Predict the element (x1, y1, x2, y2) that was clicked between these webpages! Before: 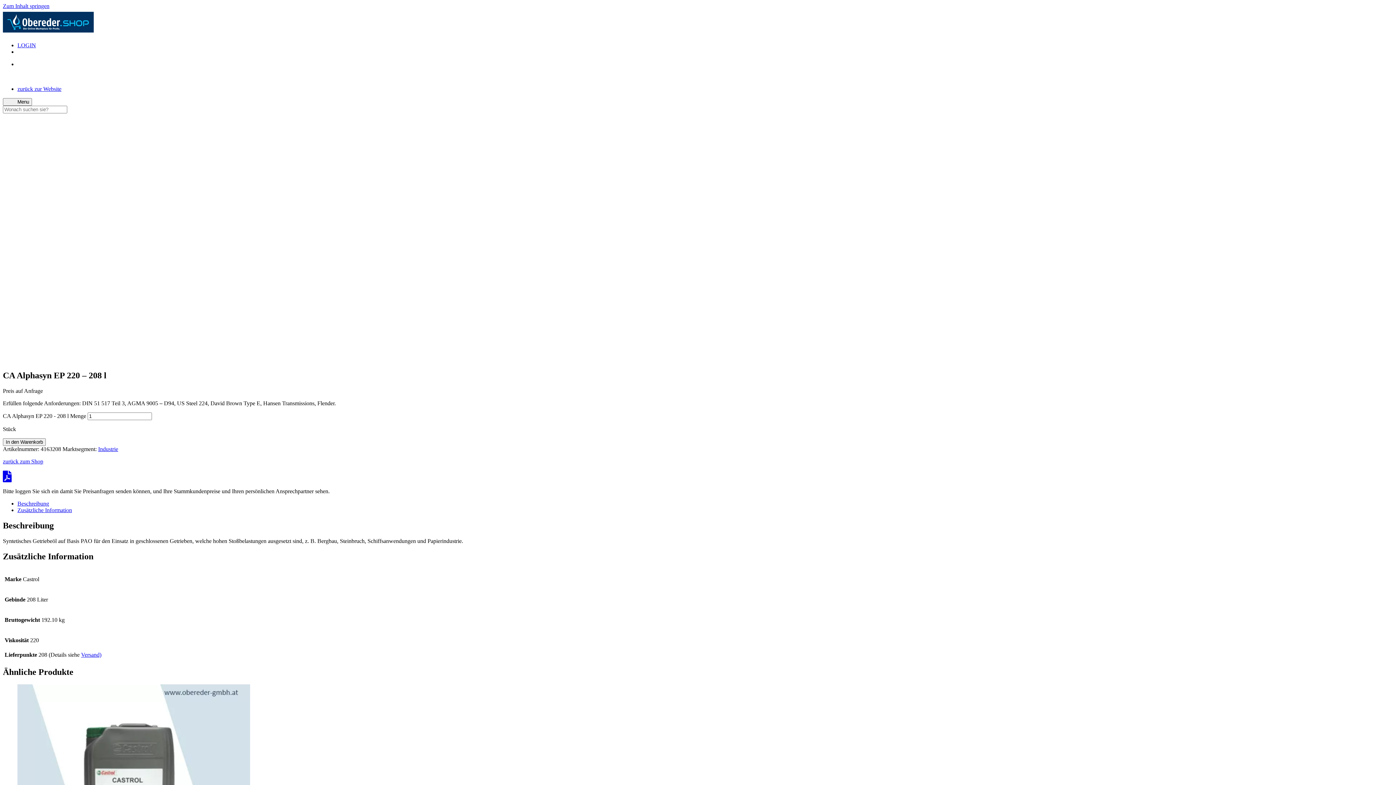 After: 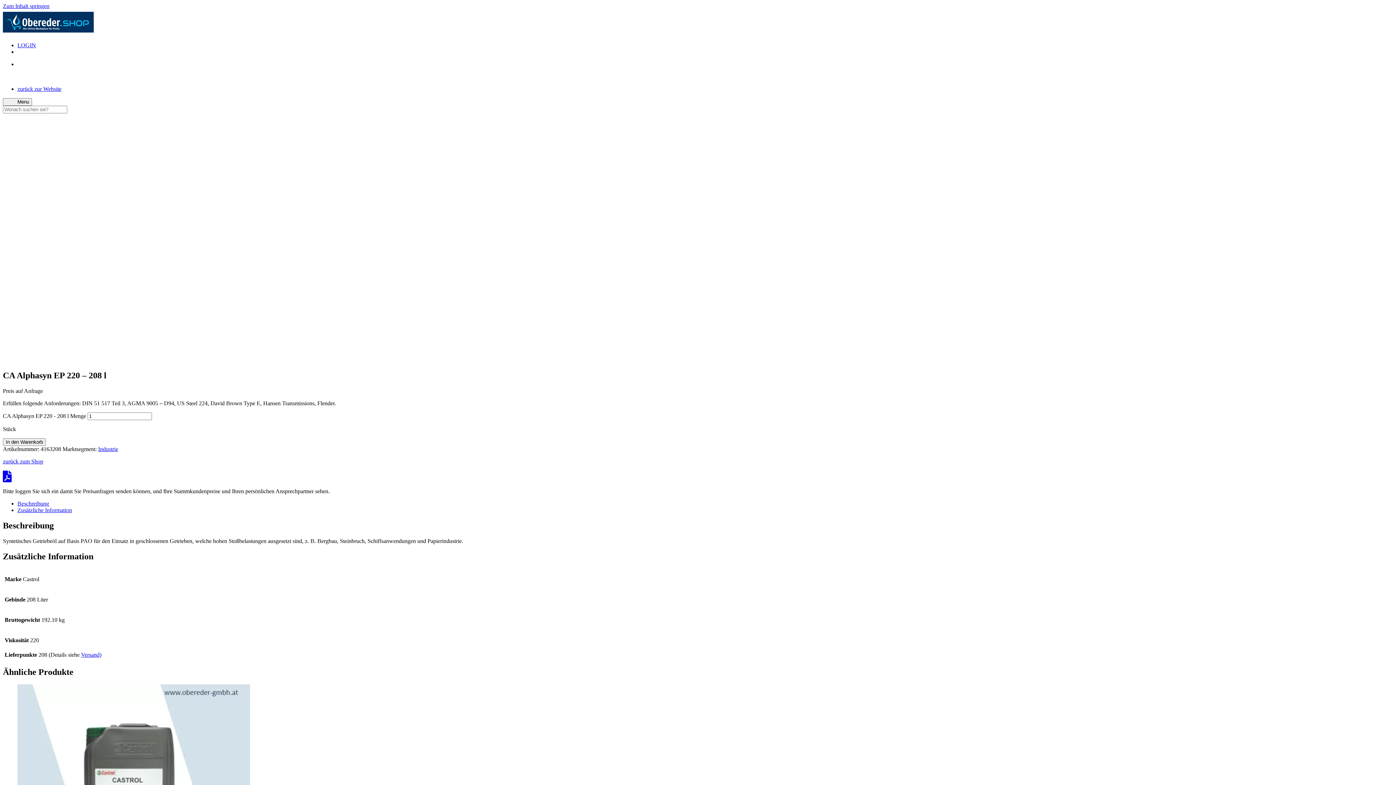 Action: bbox: (17, 61, 1393, 80)